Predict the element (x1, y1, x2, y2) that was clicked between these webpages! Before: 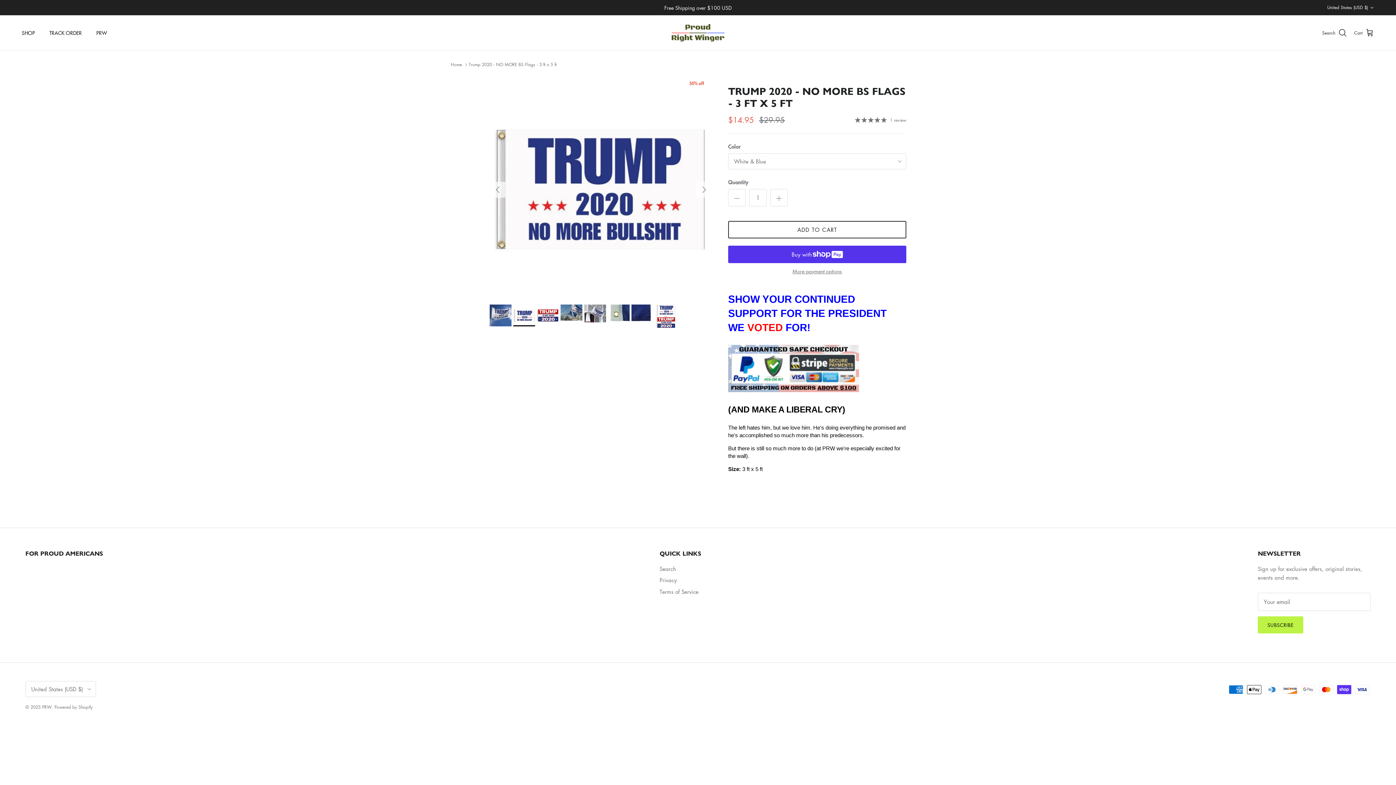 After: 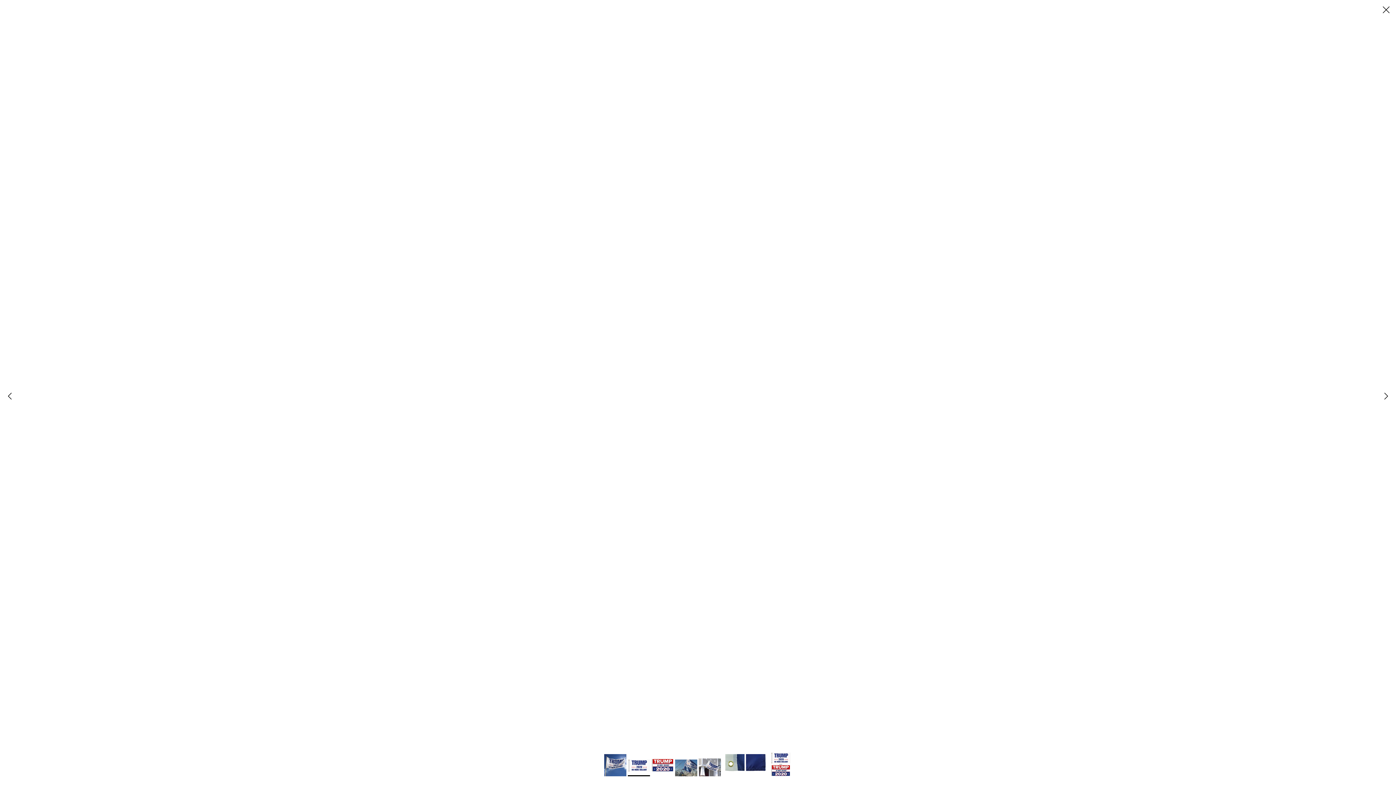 Action: bbox: (489, 74, 712, 297) label: Load image 2 in gallery view